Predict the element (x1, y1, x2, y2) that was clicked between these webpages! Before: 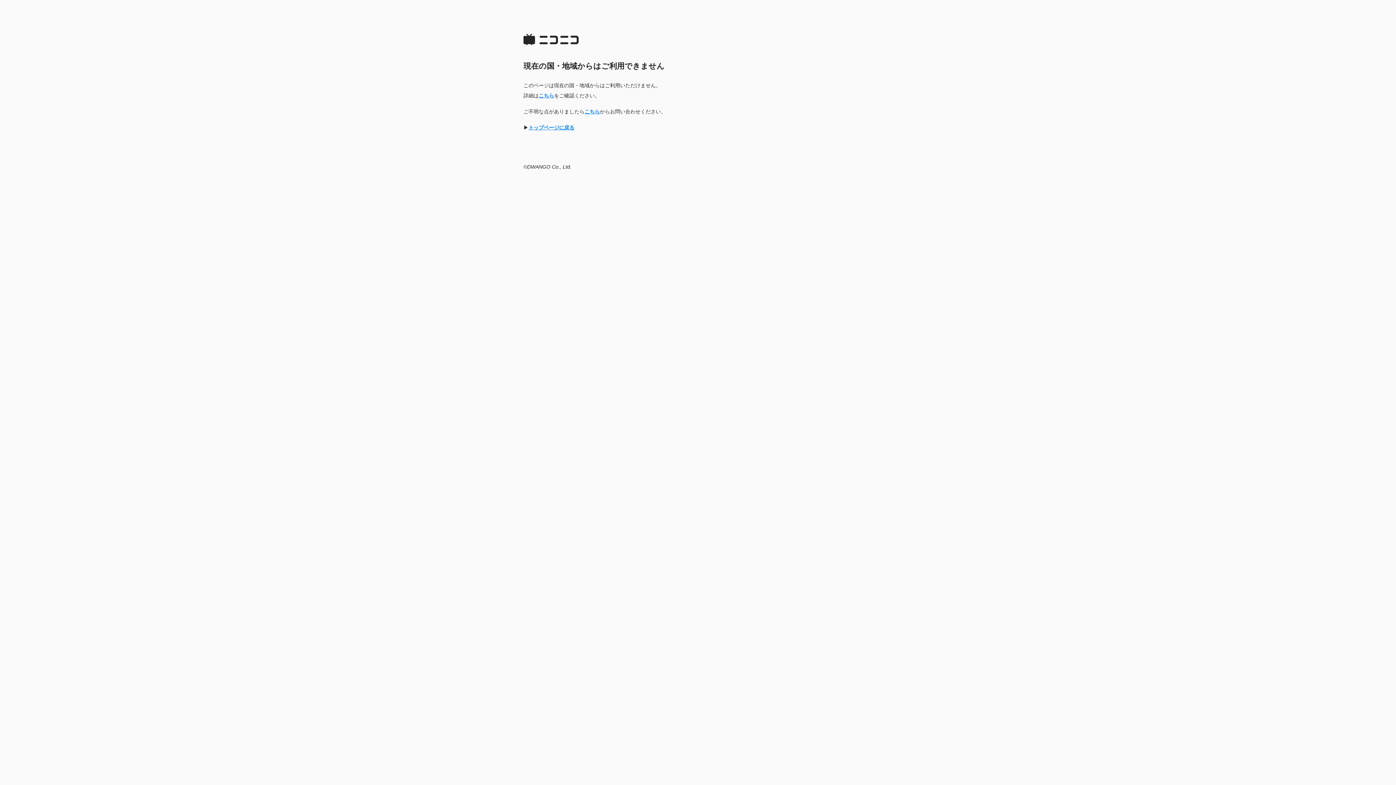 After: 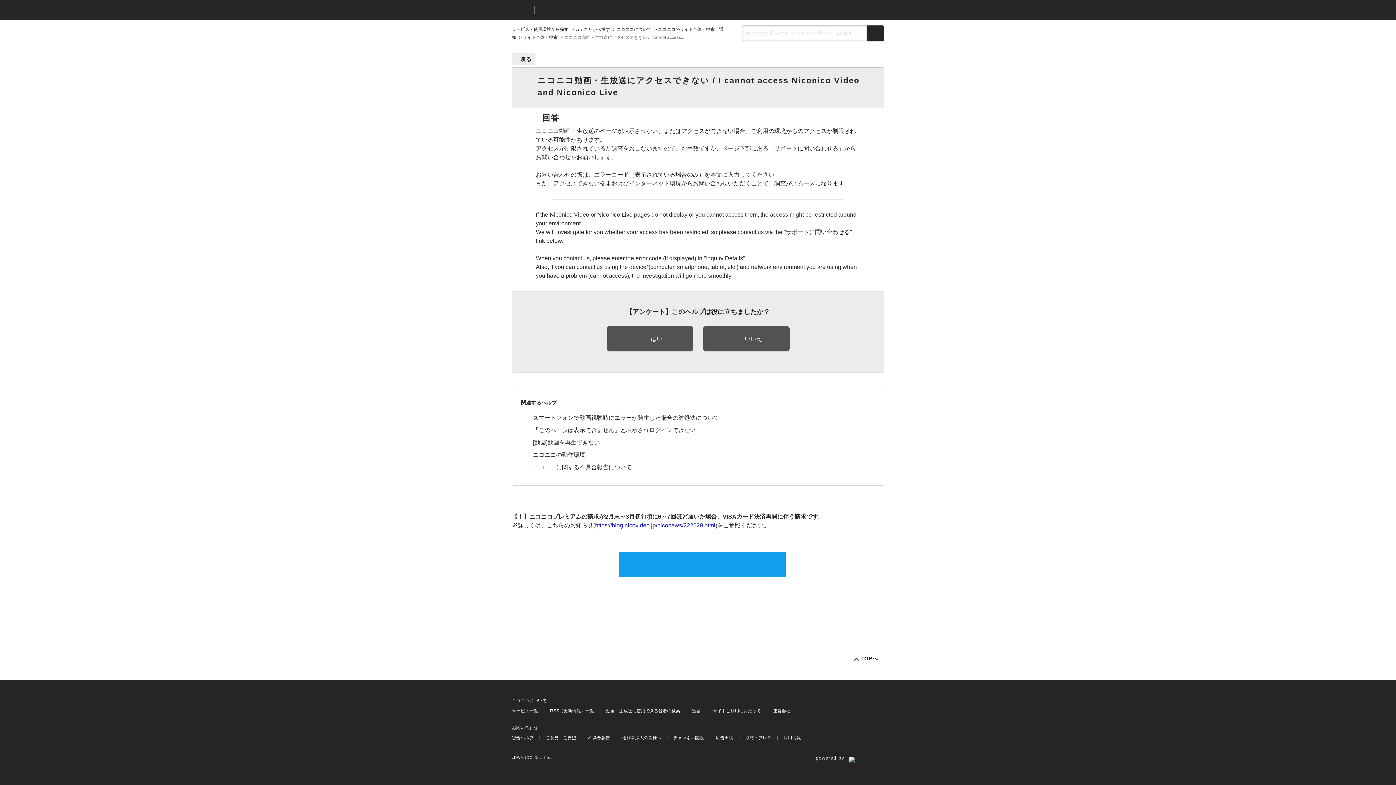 Action: label: こちら bbox: (584, 108, 600, 114)